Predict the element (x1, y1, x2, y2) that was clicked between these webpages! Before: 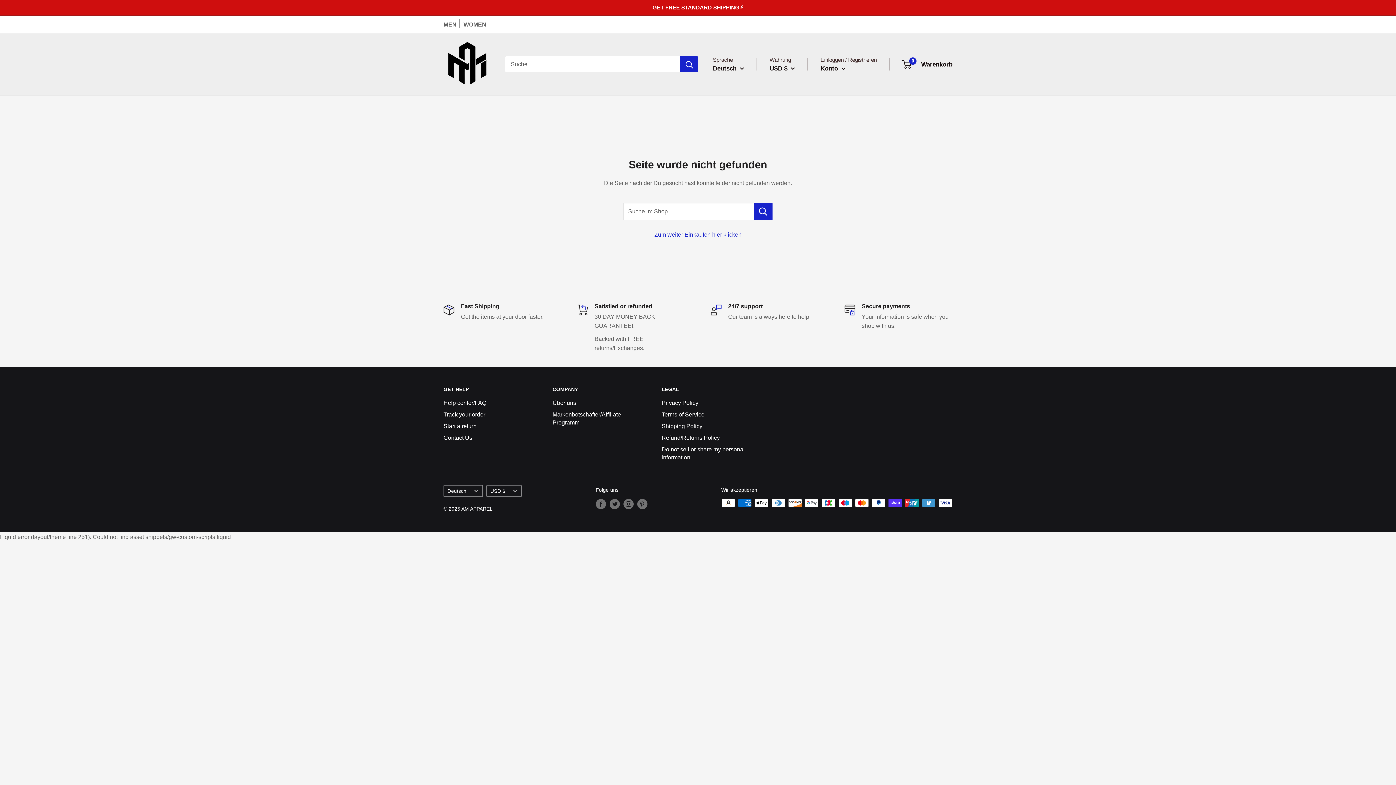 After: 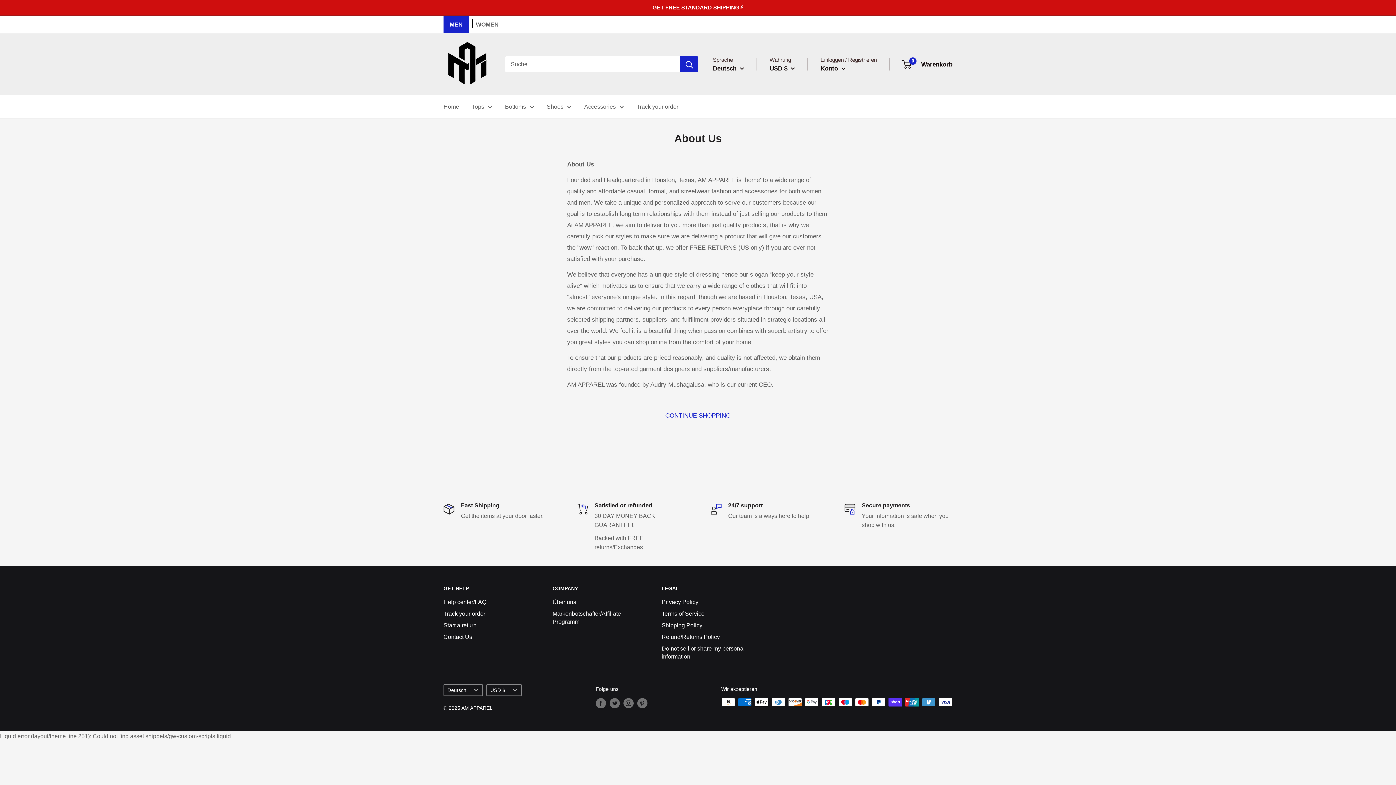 Action: bbox: (552, 397, 636, 409) label: Über uns